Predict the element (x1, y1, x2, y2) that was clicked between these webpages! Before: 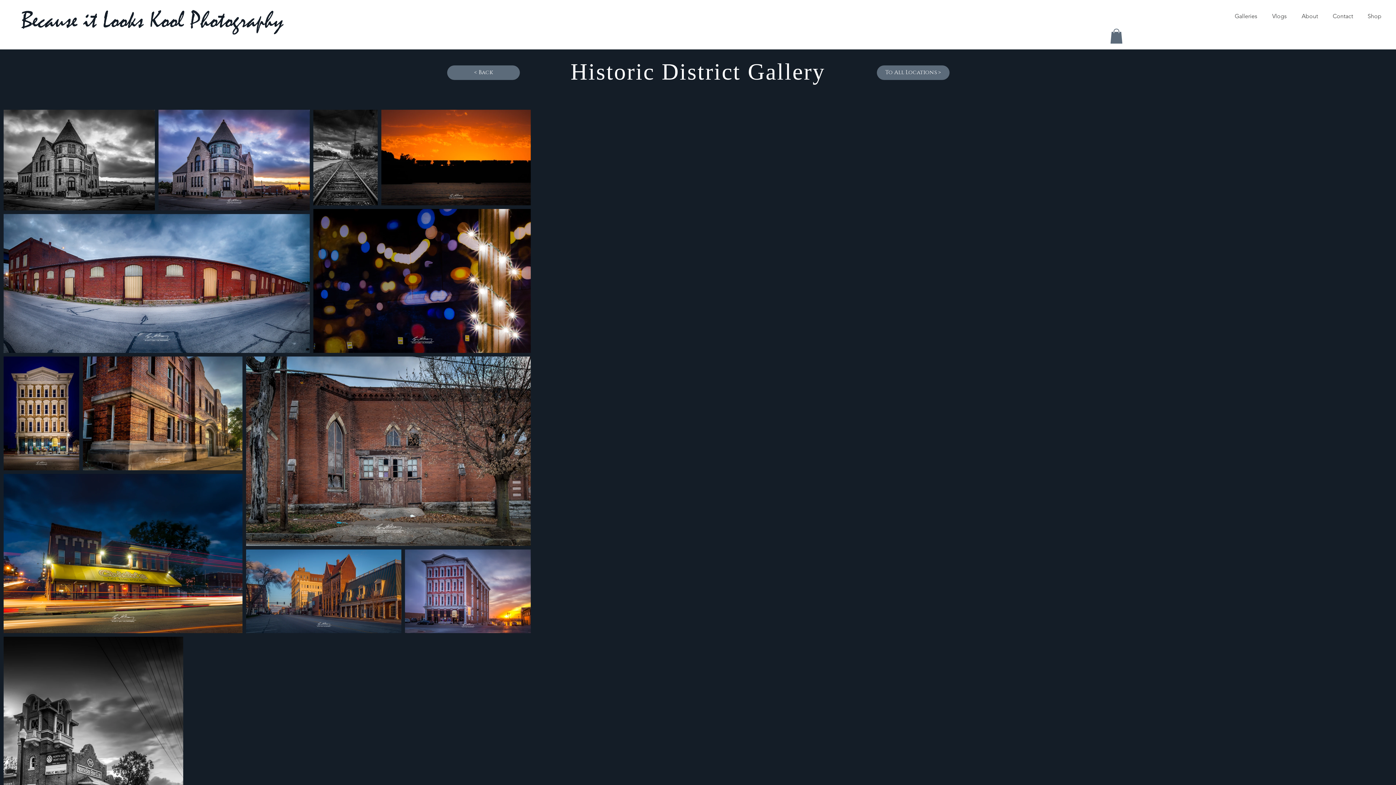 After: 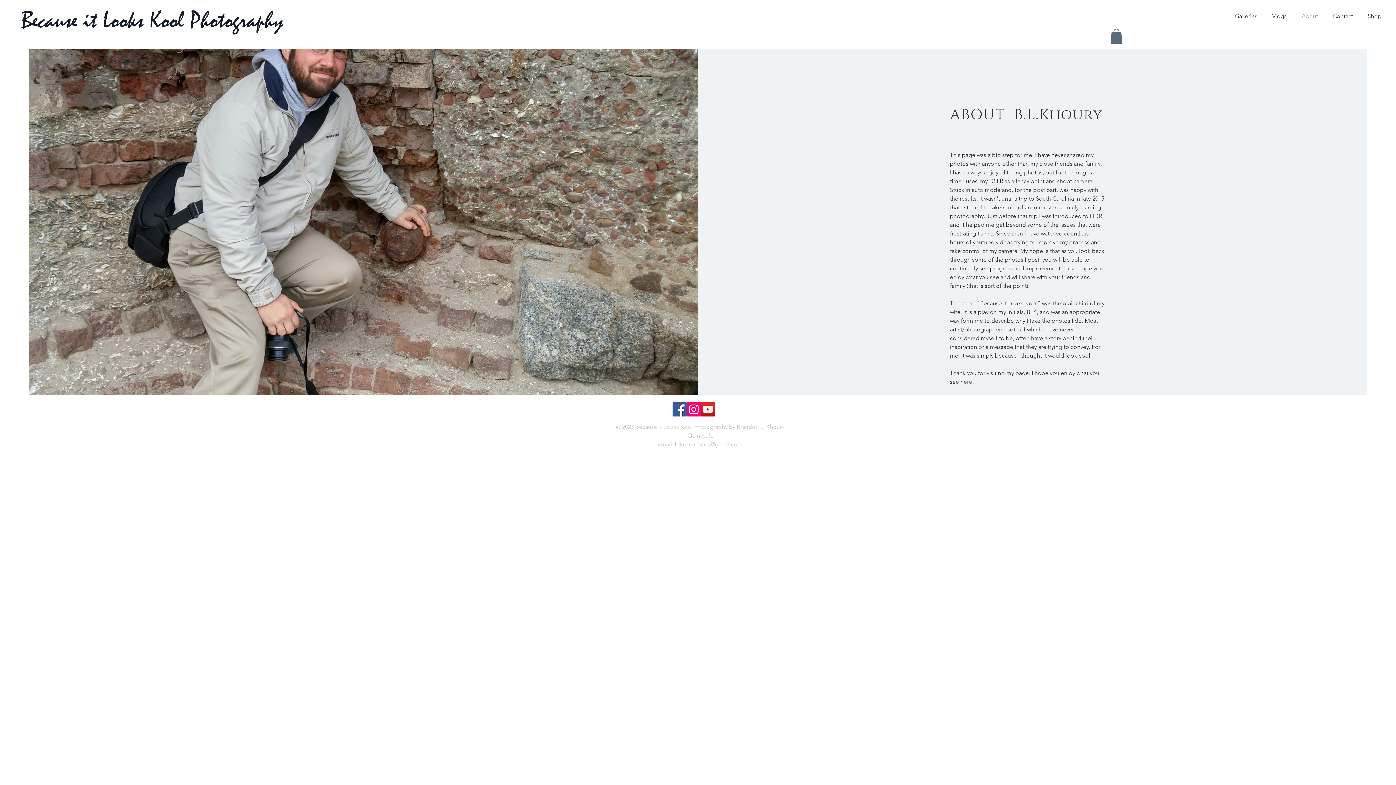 Action: label: About bbox: (1294, 7, 1325, 25)